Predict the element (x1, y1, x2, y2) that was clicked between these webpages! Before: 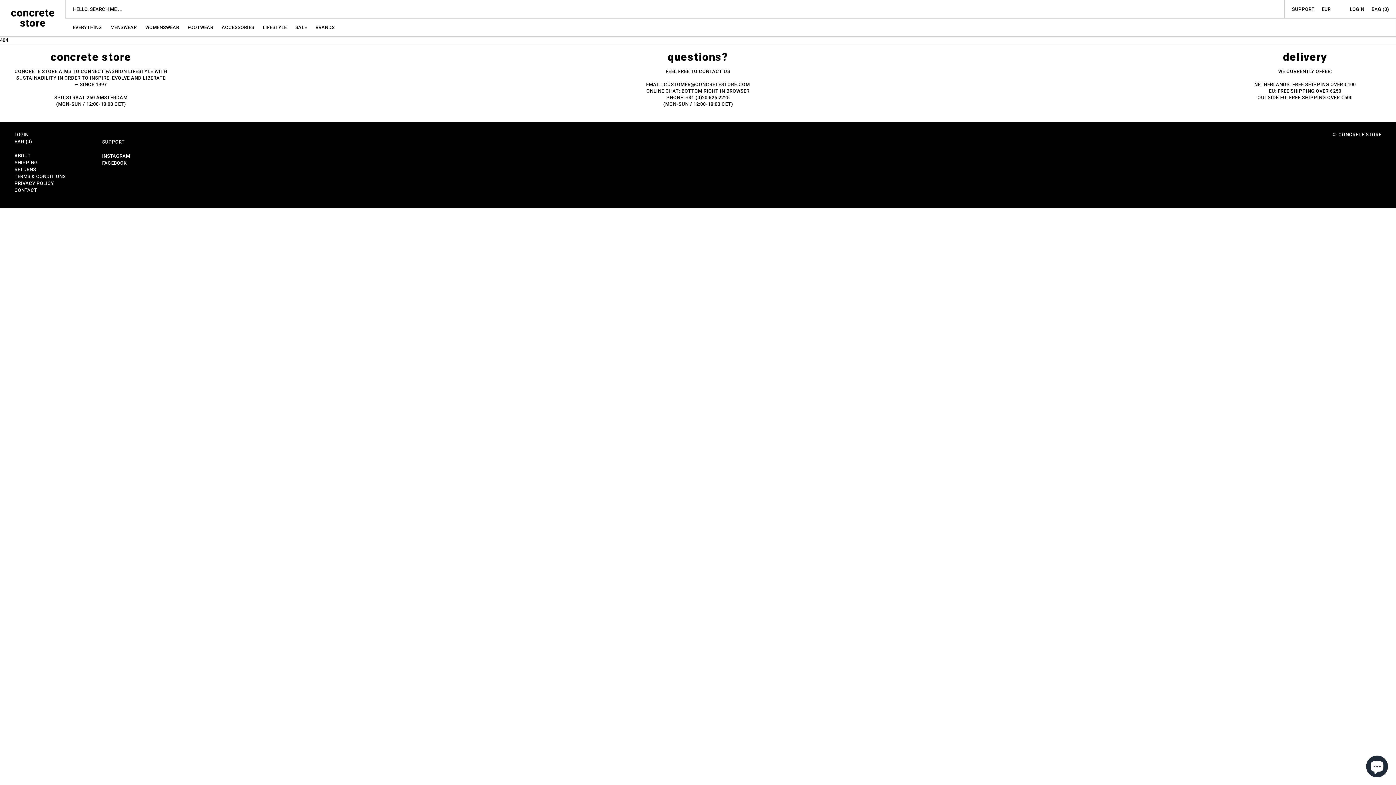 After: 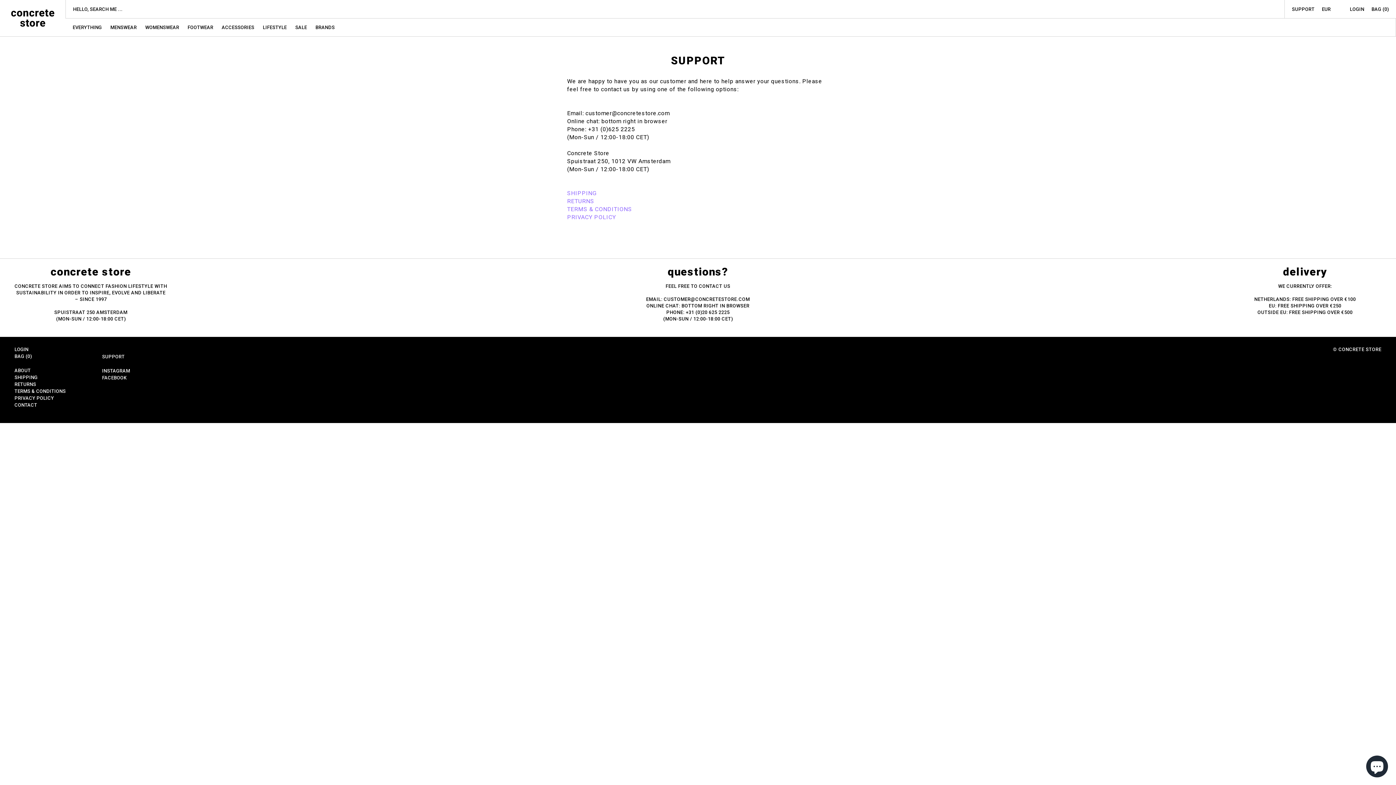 Action: bbox: (102, 139, 124, 144) label: SUPPORT